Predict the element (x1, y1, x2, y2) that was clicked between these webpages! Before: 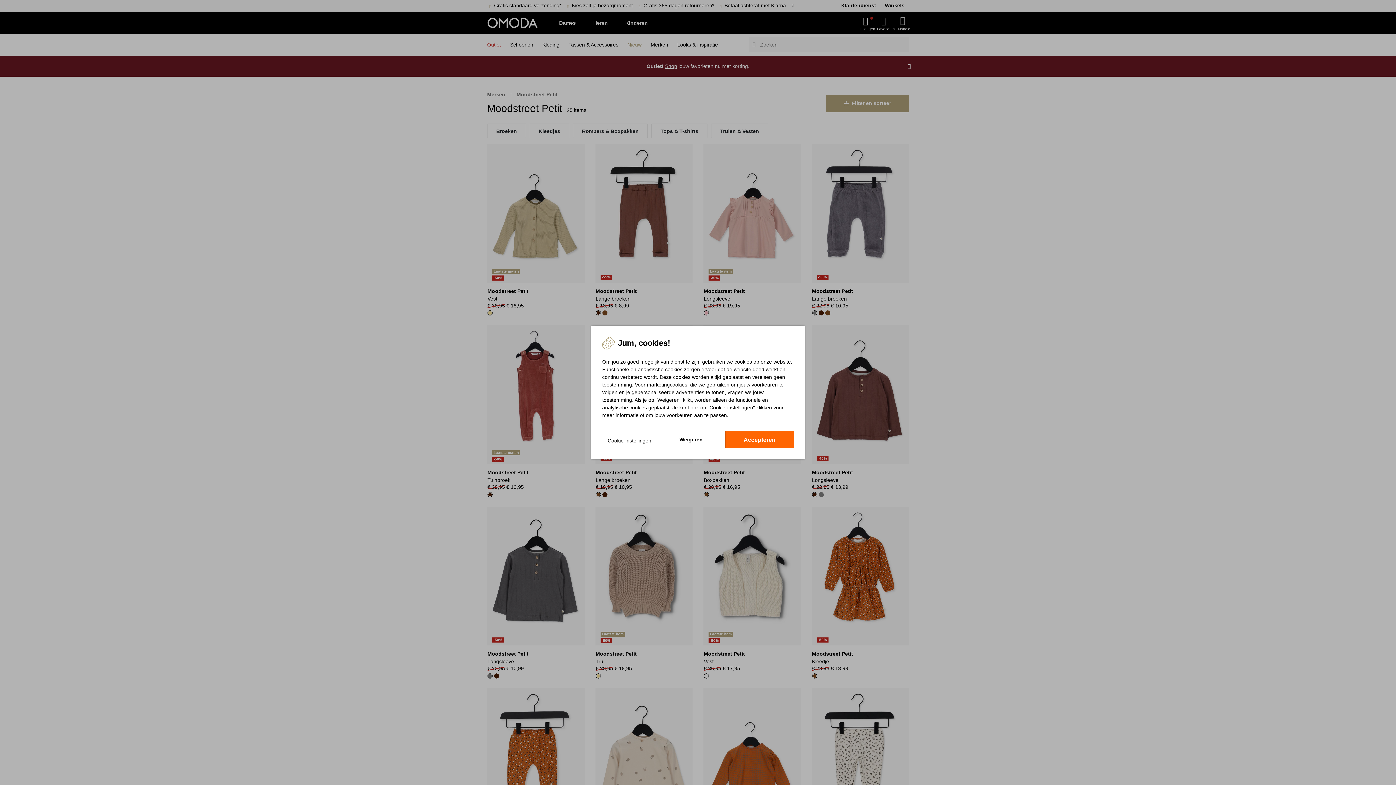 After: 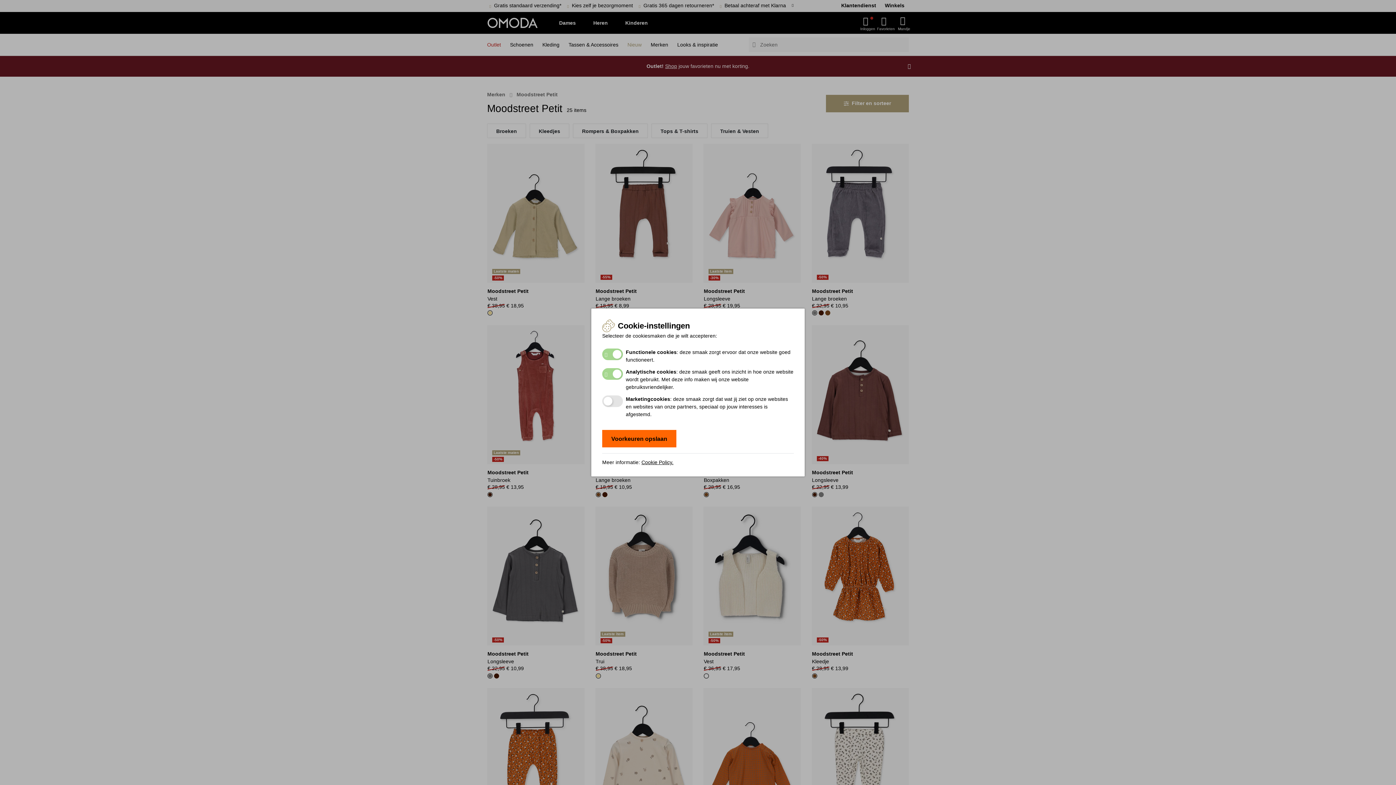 Action: bbox: (602, 431, 657, 448) label: Cookie-instellingen